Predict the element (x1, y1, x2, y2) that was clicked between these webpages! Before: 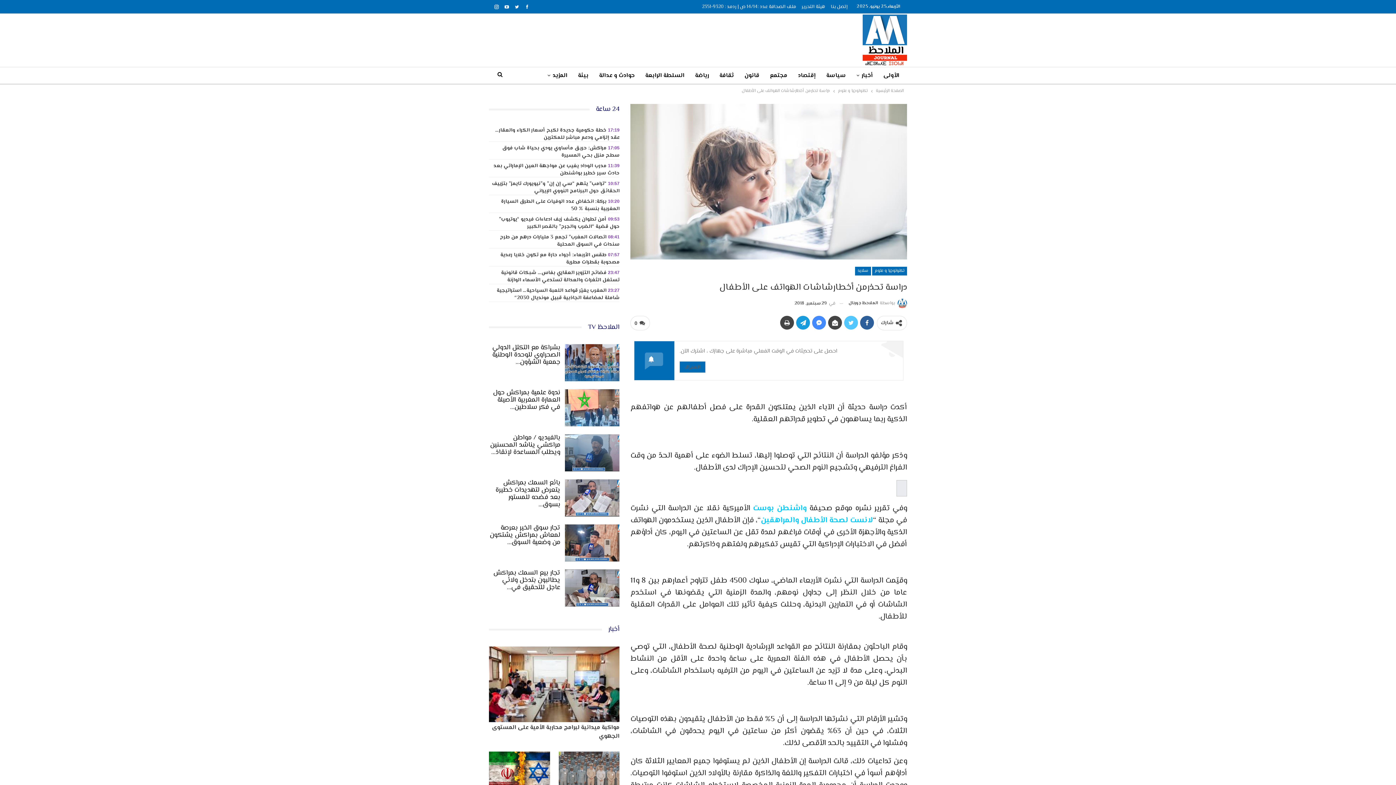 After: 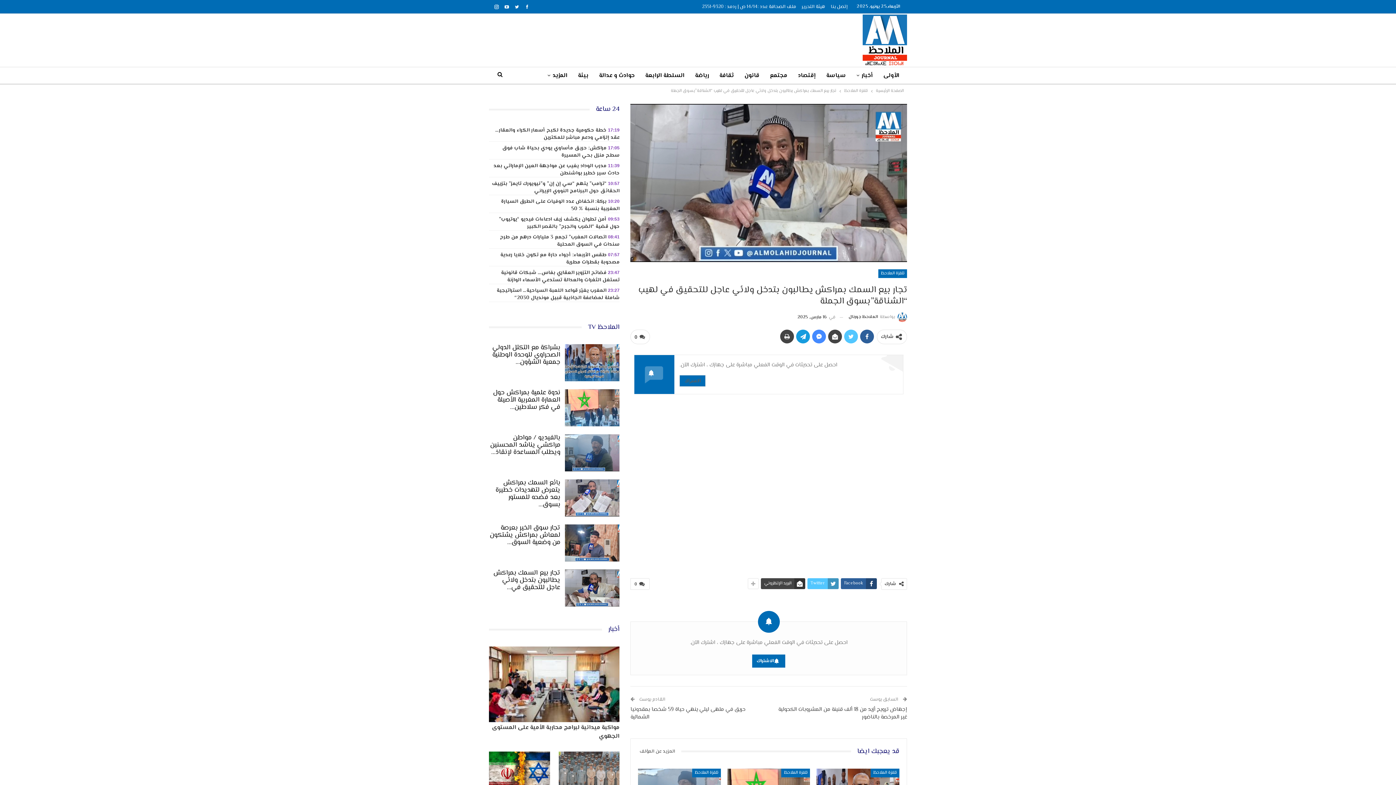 Action: bbox: (493, 568, 560, 593) label: تجار بيع السمك بمراكش يطالبون بتدخل ولائي عاجل للتحقيق في…